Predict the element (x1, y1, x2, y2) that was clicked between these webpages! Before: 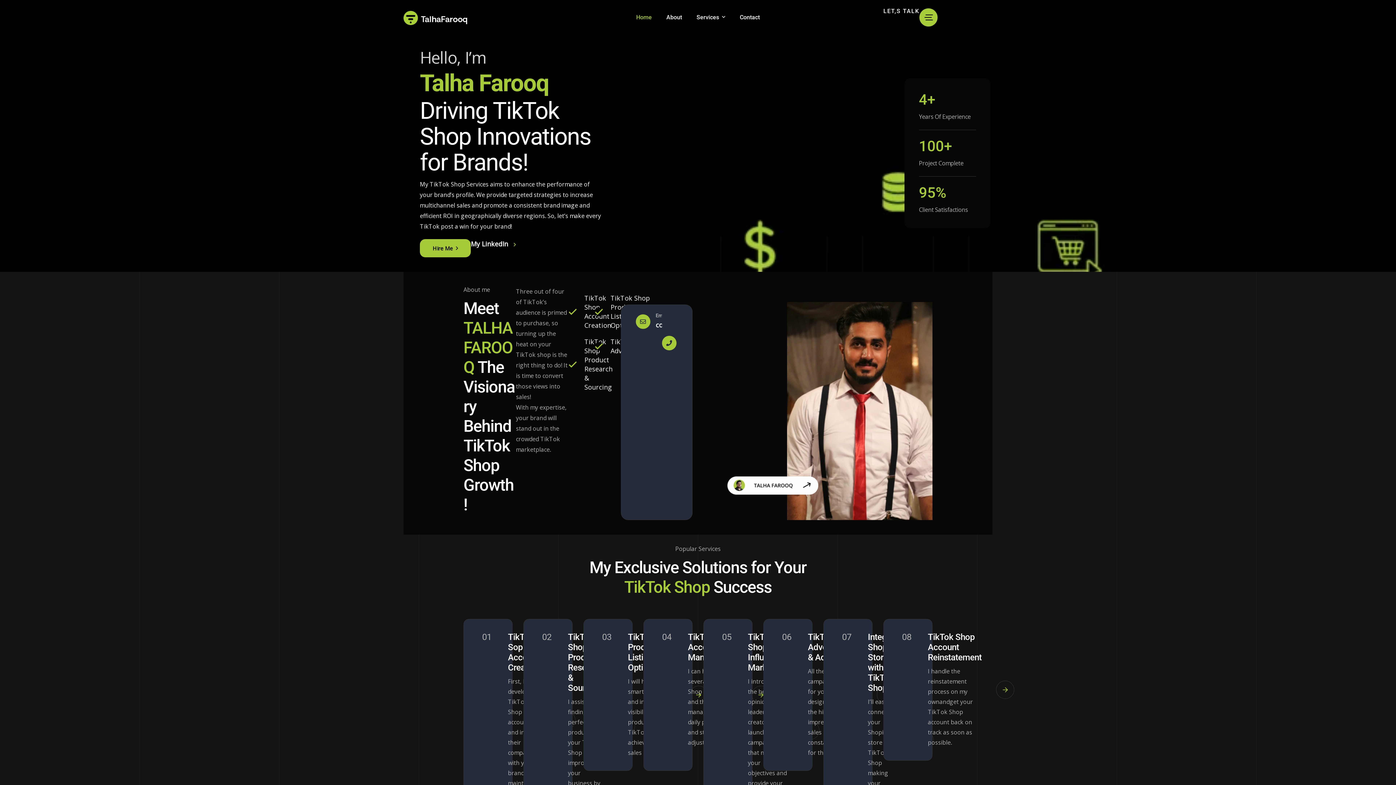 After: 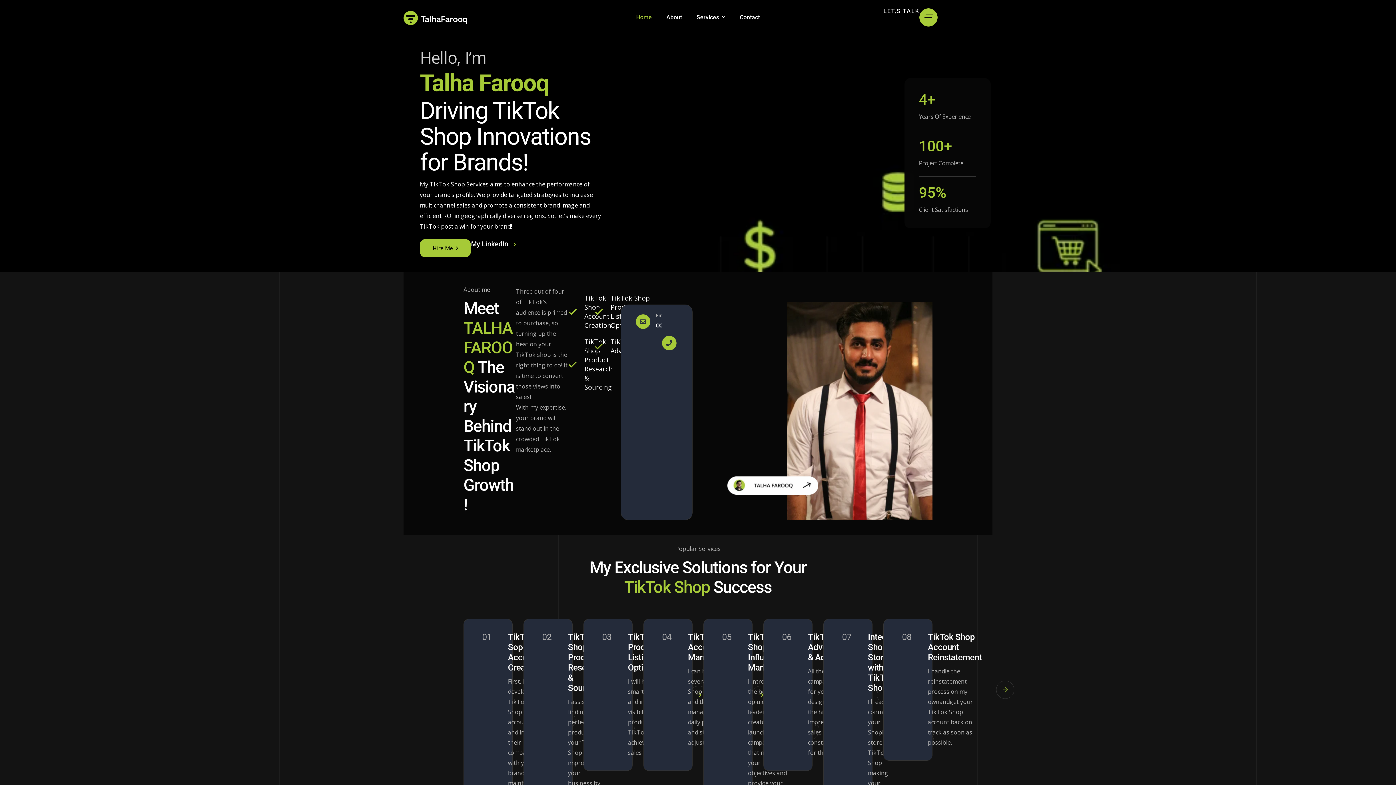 Action: bbox: (635, 312, 662, 331)